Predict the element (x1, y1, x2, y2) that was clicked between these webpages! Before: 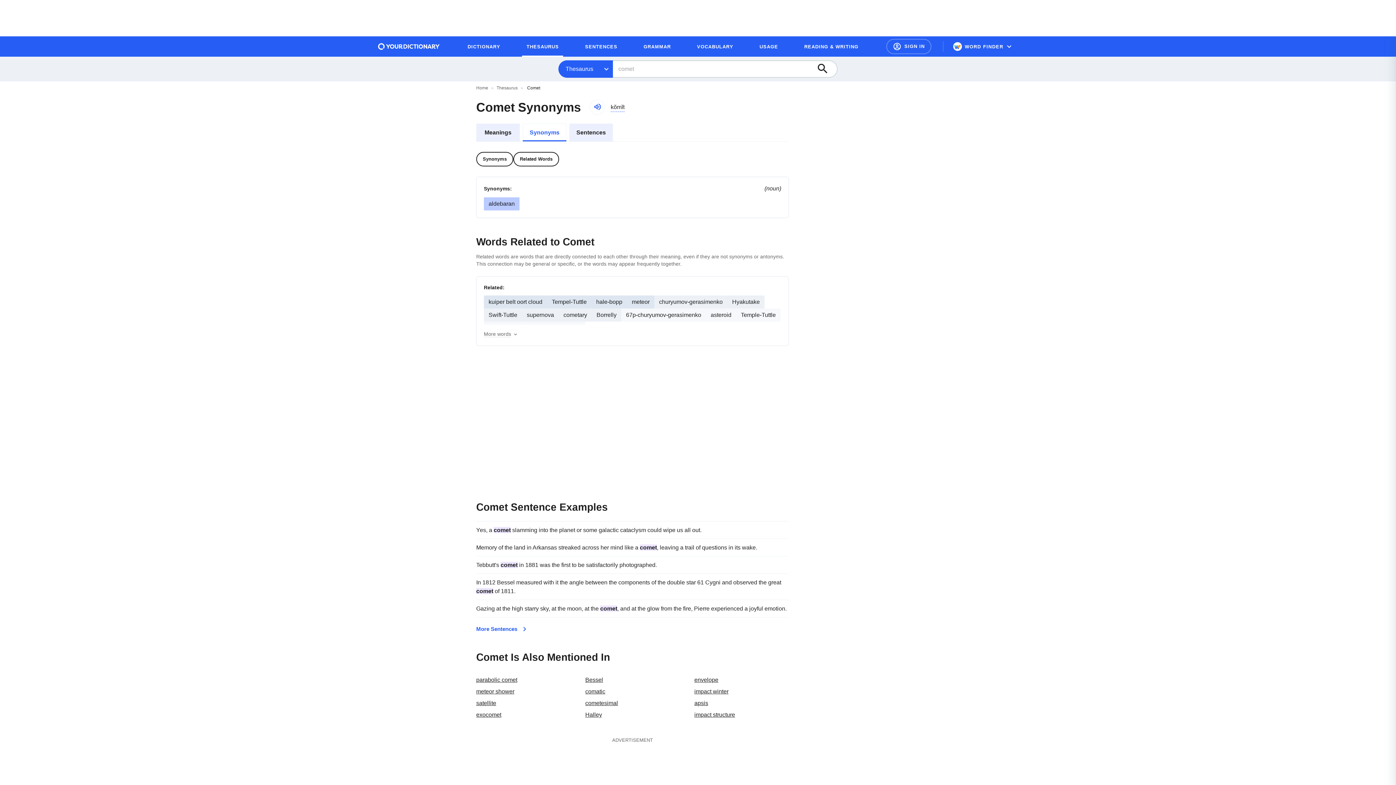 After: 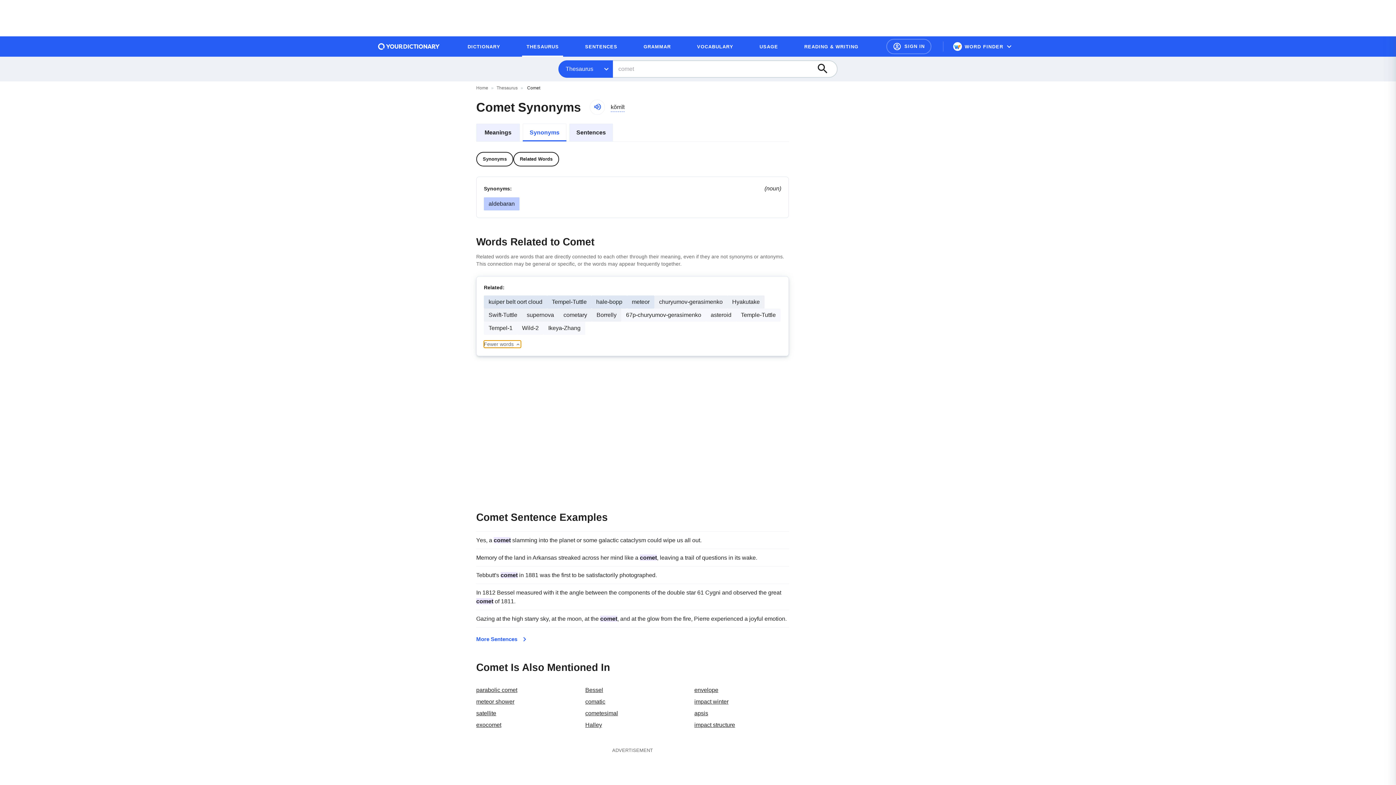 Action: bbox: (484, 330, 518, 337) label: More words 